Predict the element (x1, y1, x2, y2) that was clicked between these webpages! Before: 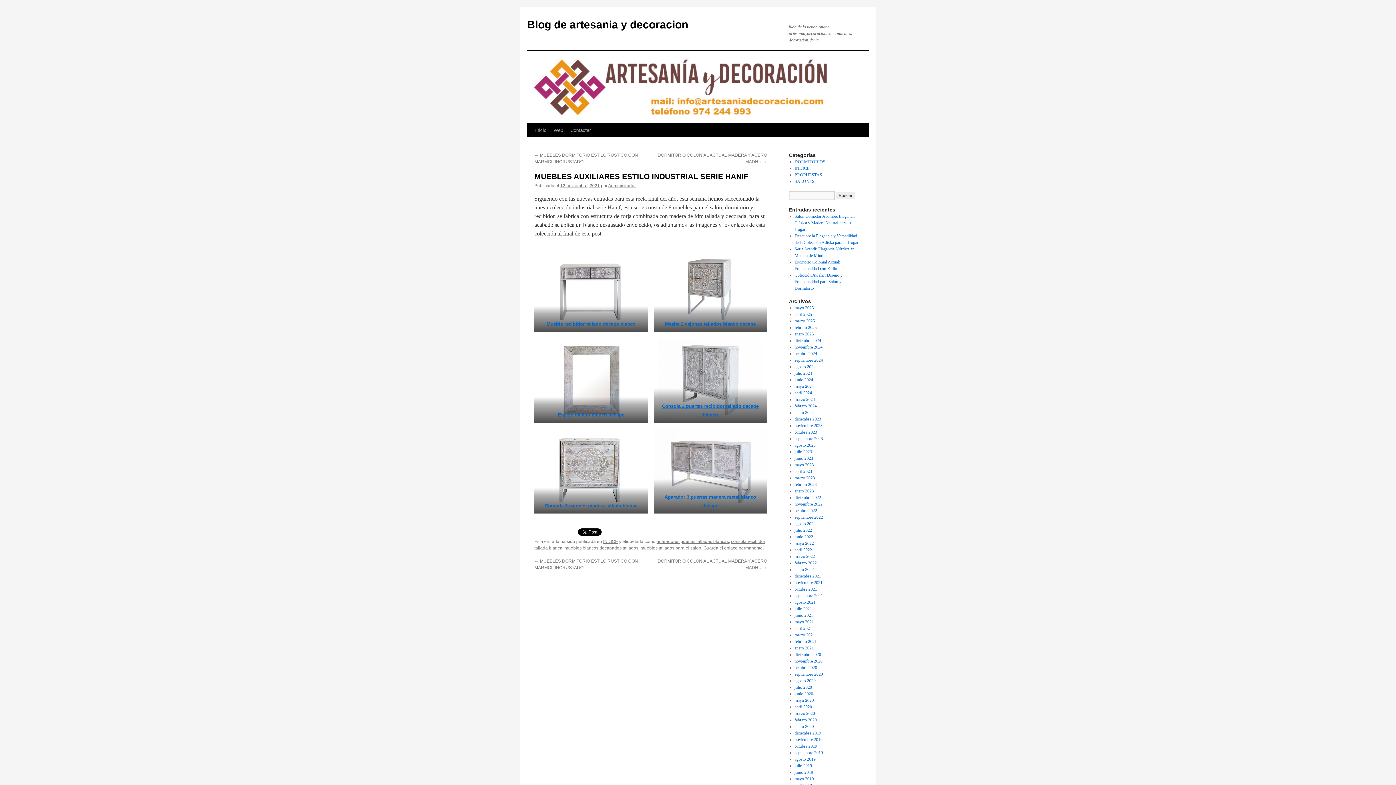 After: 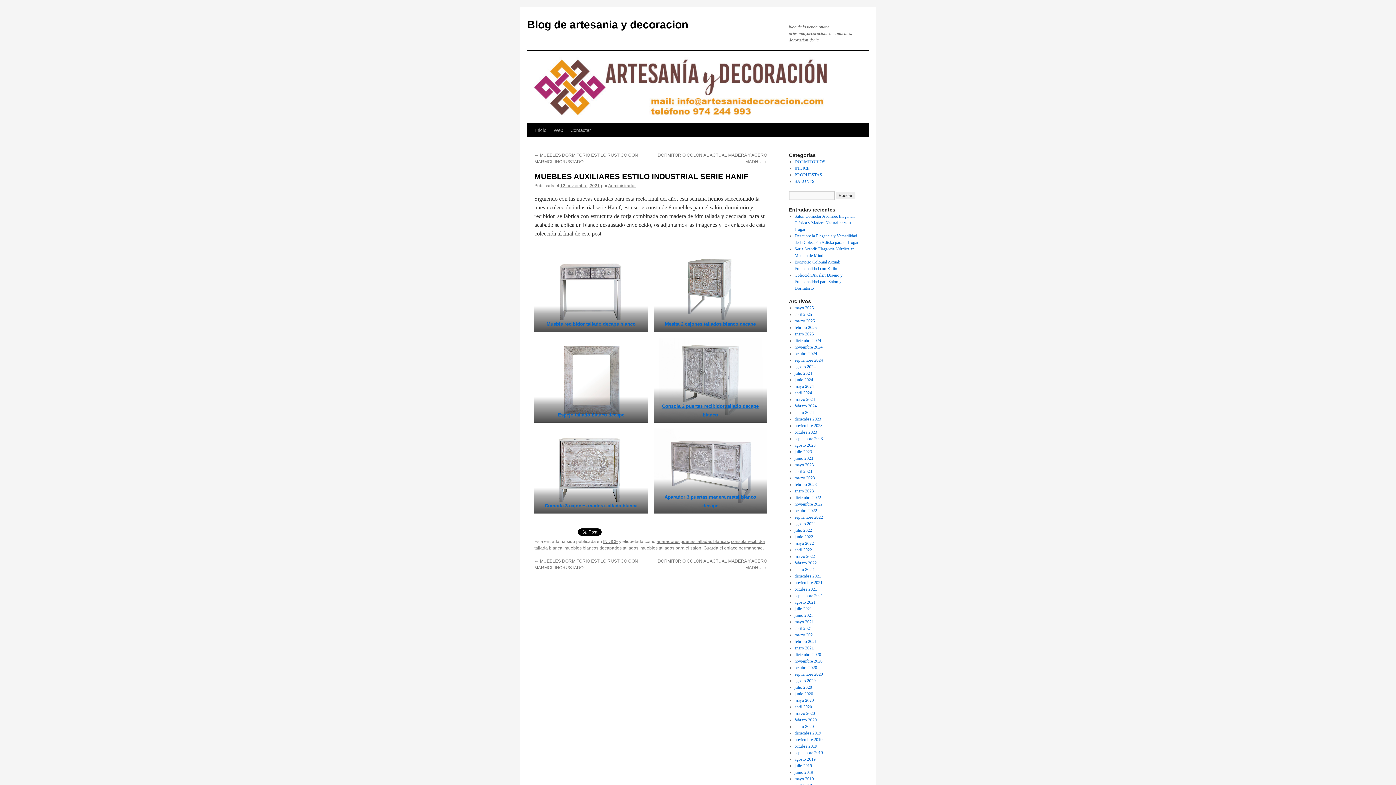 Action: bbox: (560, 183, 600, 188) label: 12 noviembre, 2021